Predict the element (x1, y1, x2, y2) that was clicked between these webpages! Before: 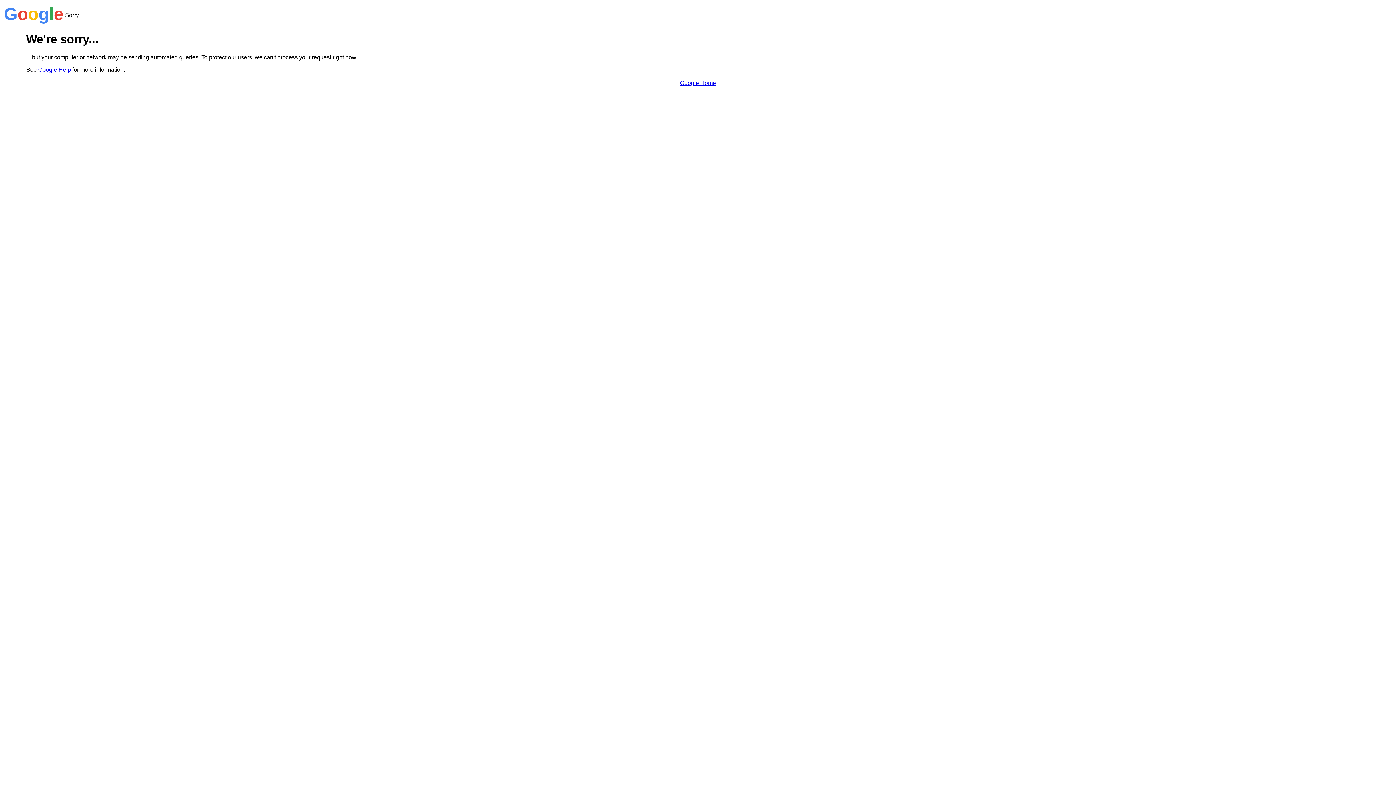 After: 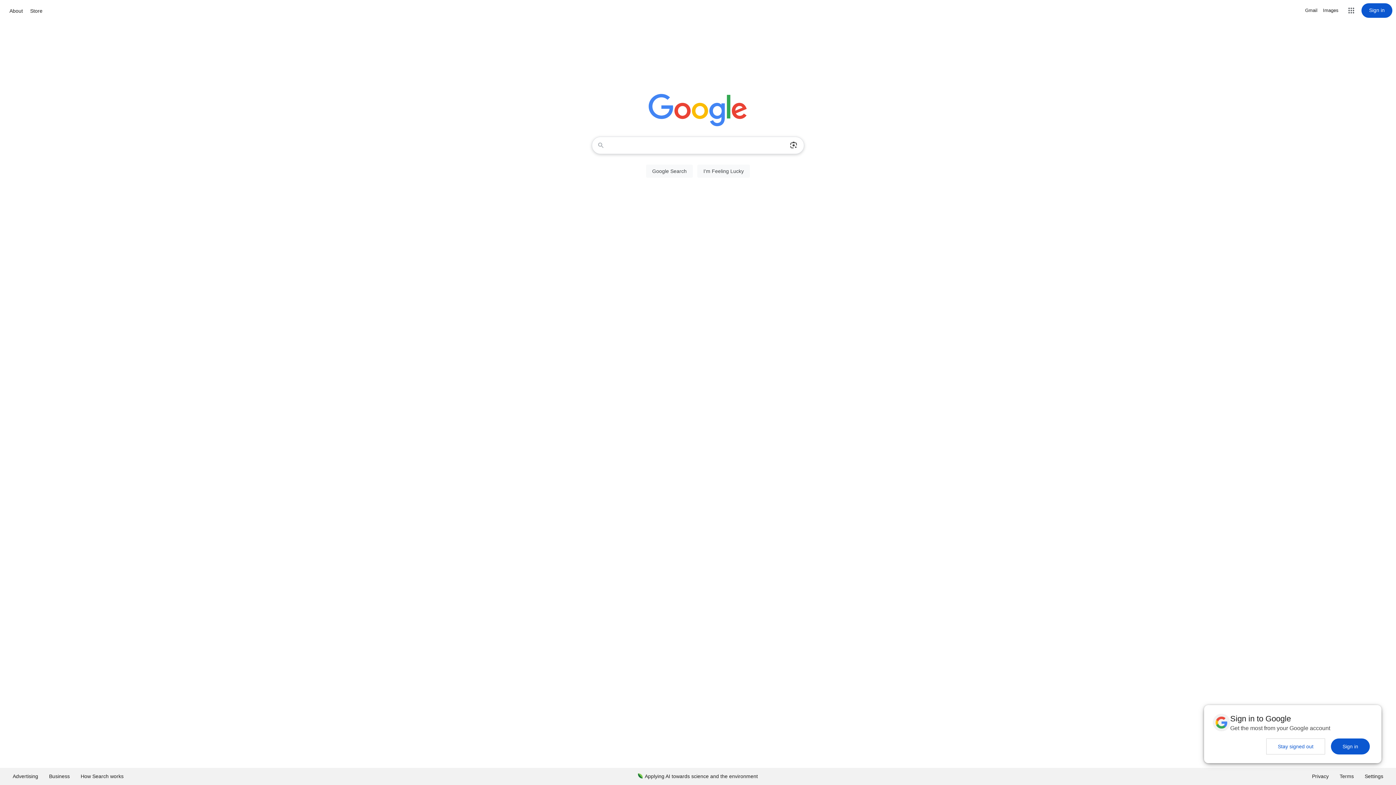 Action: bbox: (680, 79, 716, 86) label: Google Home